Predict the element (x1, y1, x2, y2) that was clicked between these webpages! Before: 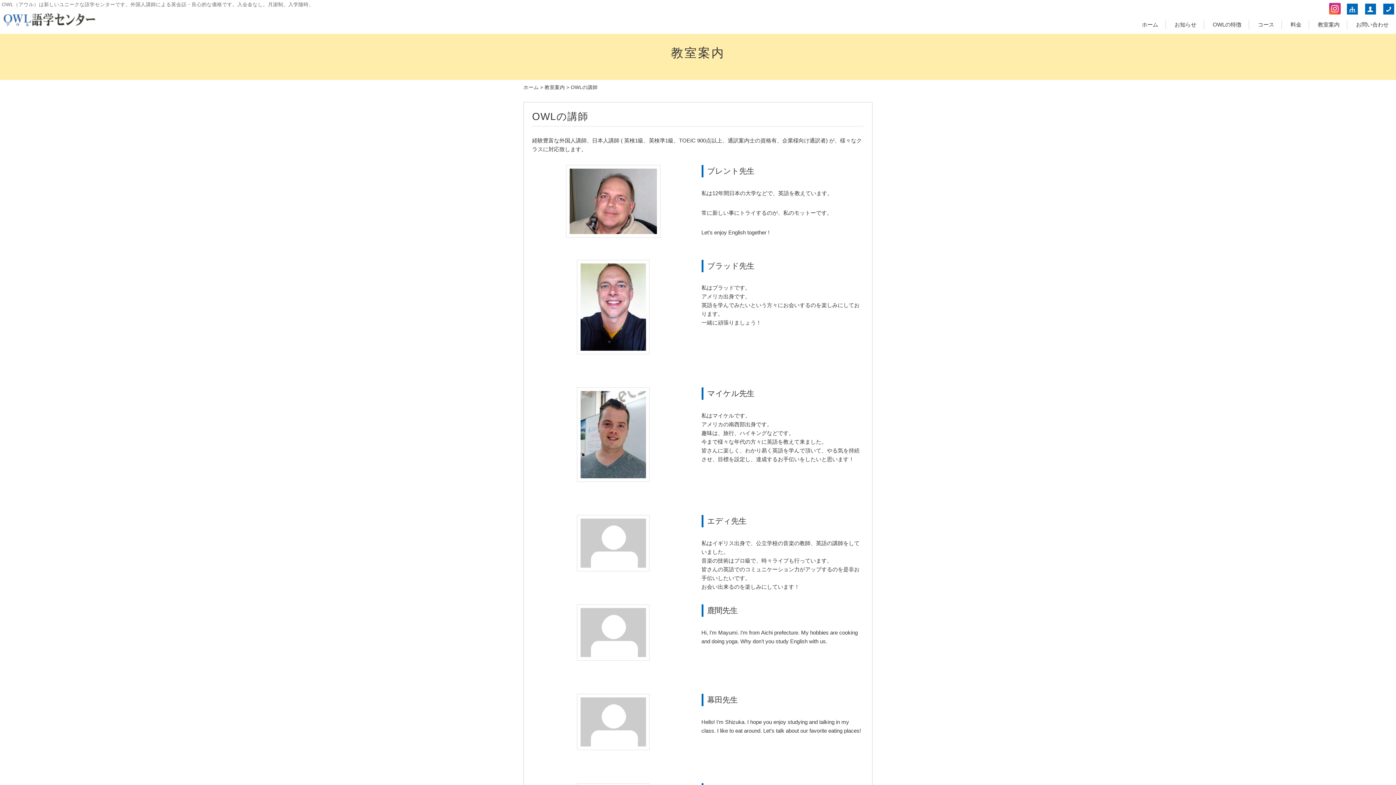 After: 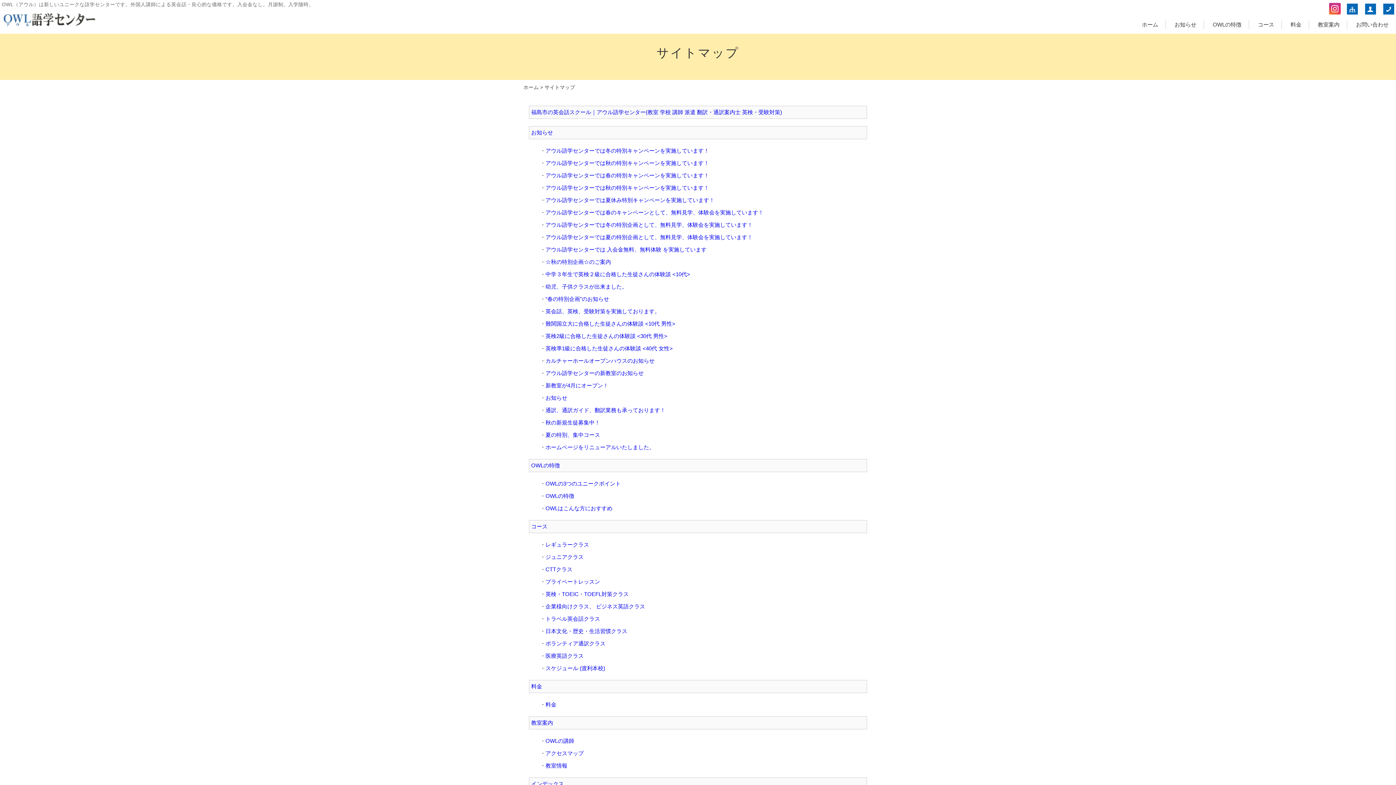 Action: bbox: (1347, 3, 1358, 14)